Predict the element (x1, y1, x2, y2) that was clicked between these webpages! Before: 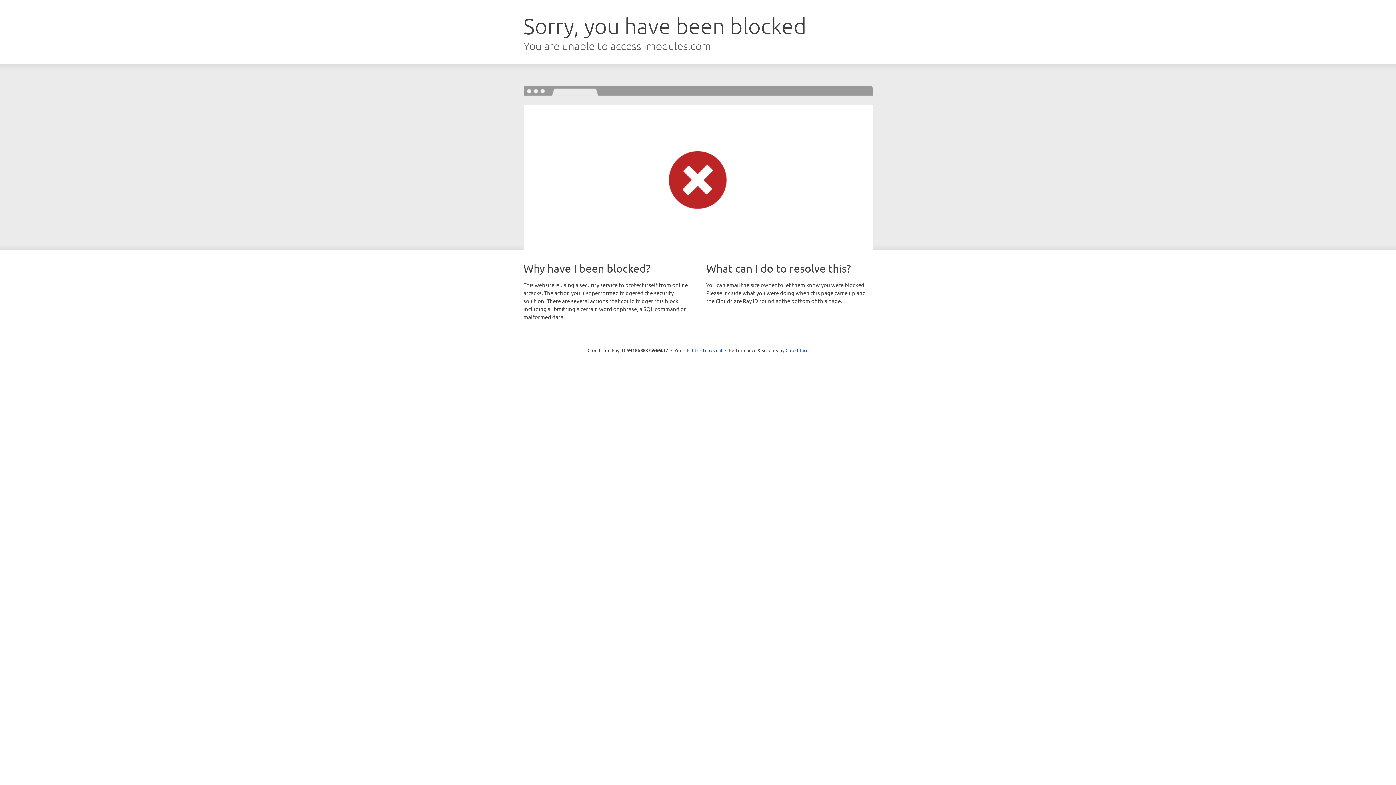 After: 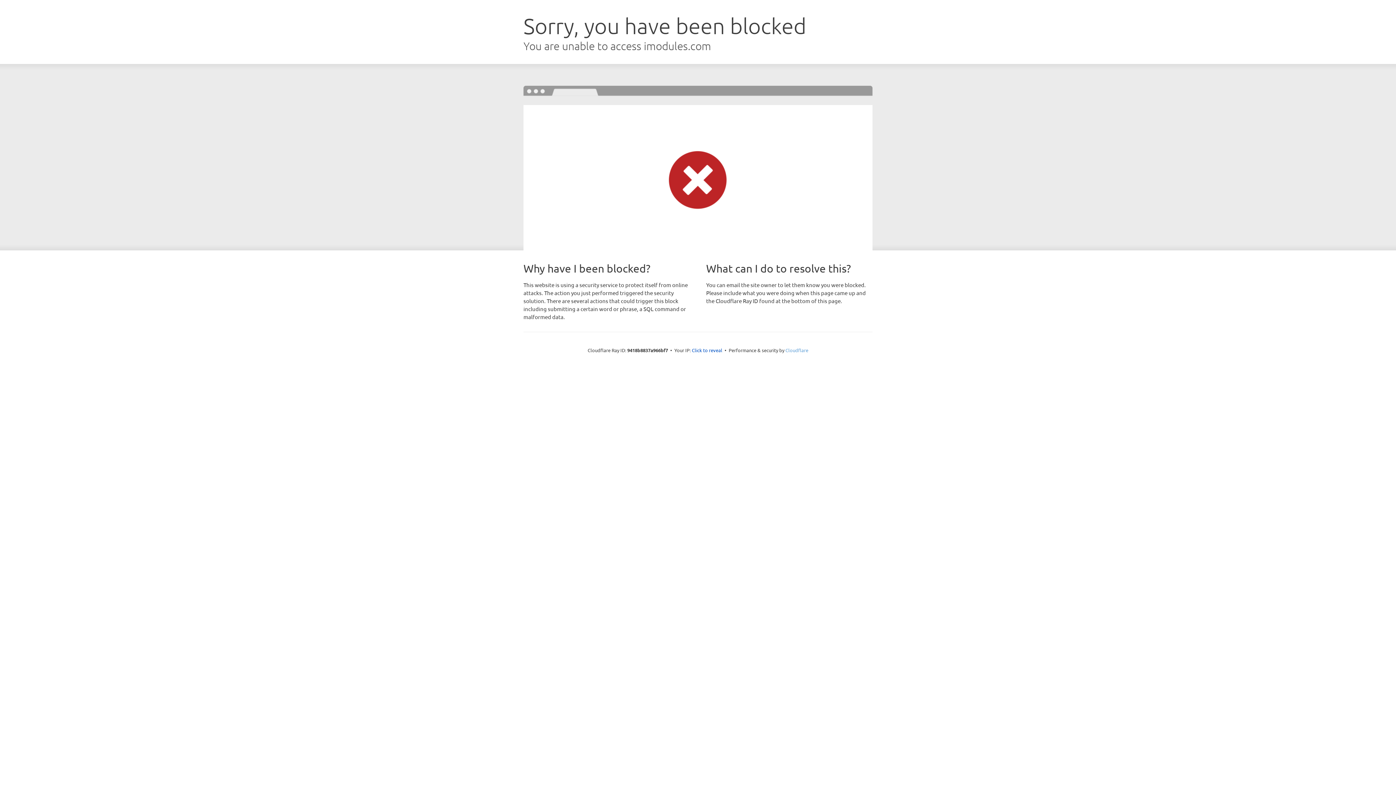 Action: bbox: (785, 347, 808, 353) label: Cloudflare